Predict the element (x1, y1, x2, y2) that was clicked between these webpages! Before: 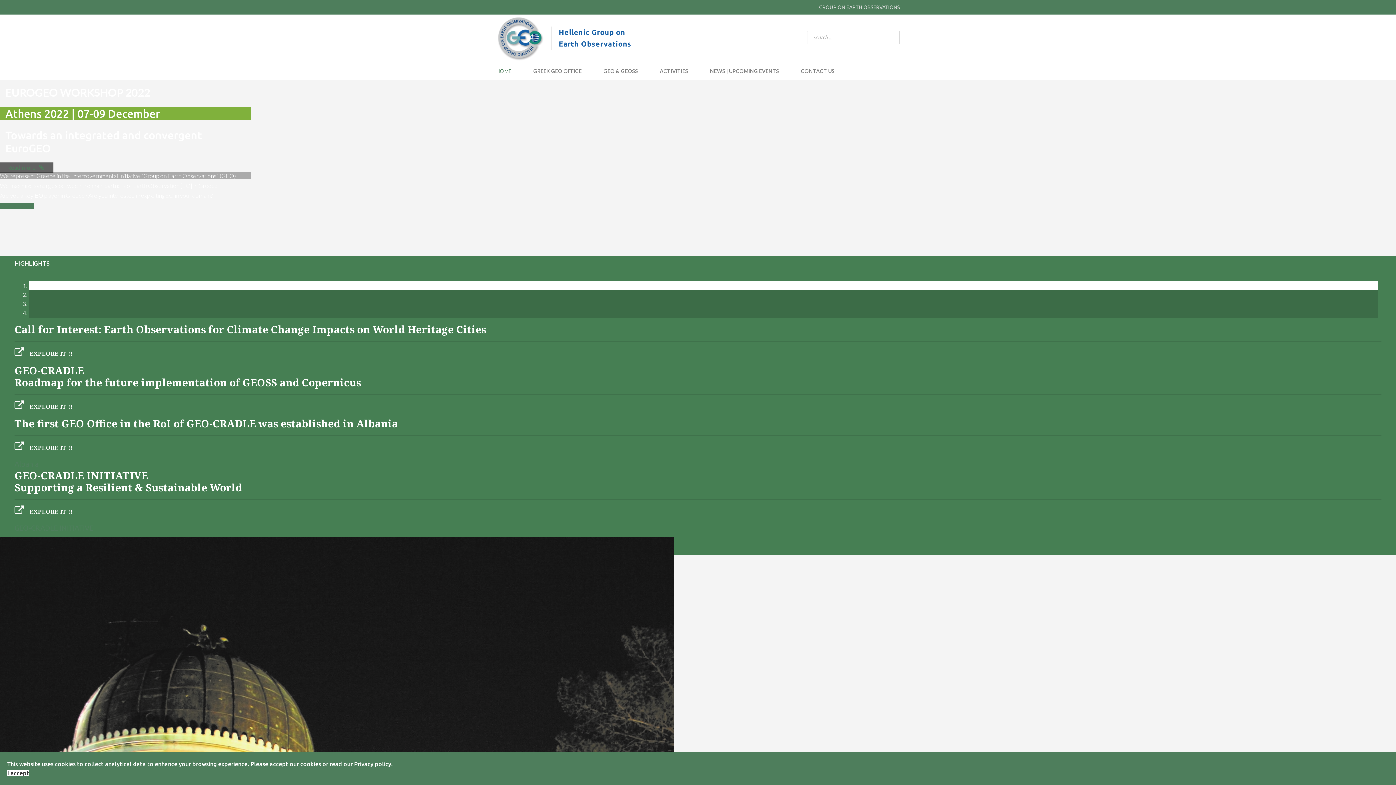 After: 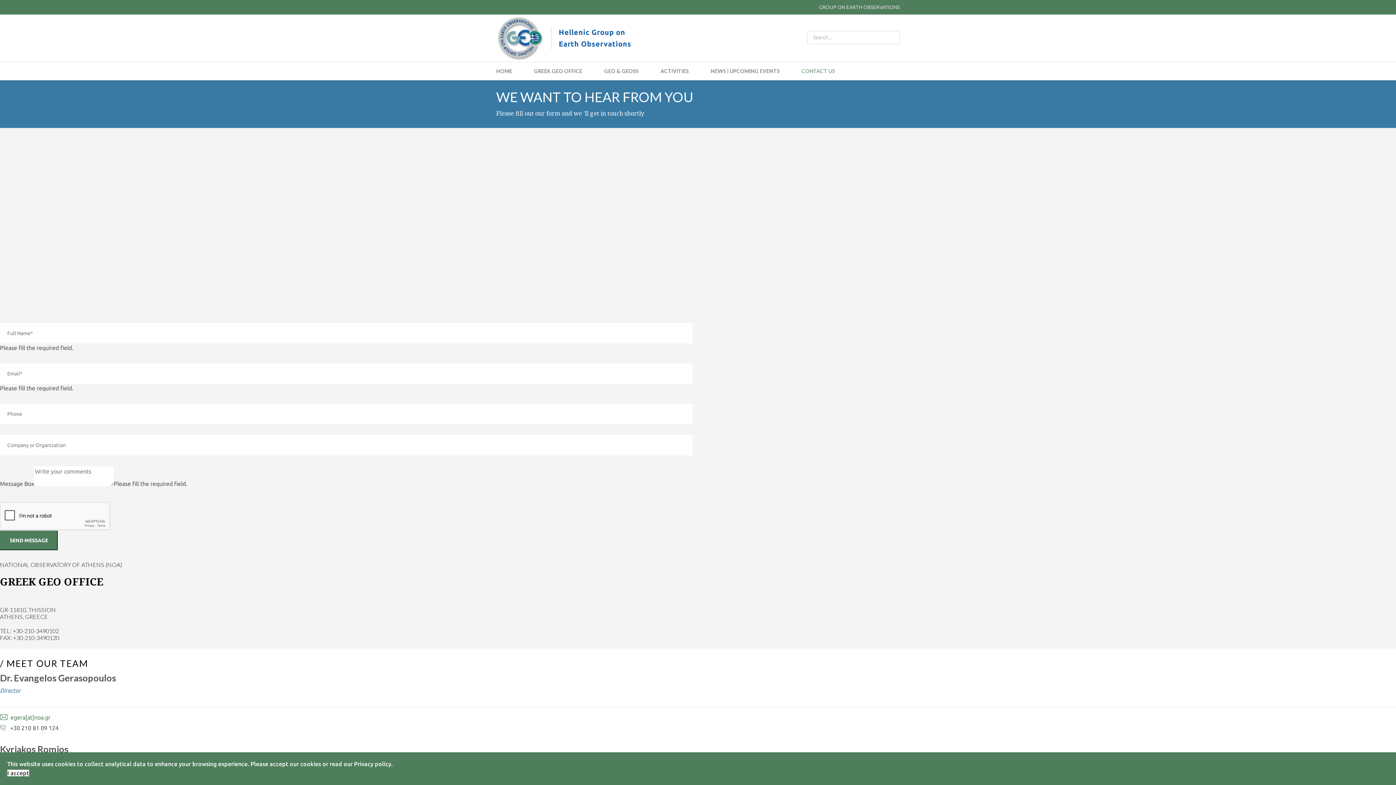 Action: bbox: (0, 202, 33, 209) label: Contact us 